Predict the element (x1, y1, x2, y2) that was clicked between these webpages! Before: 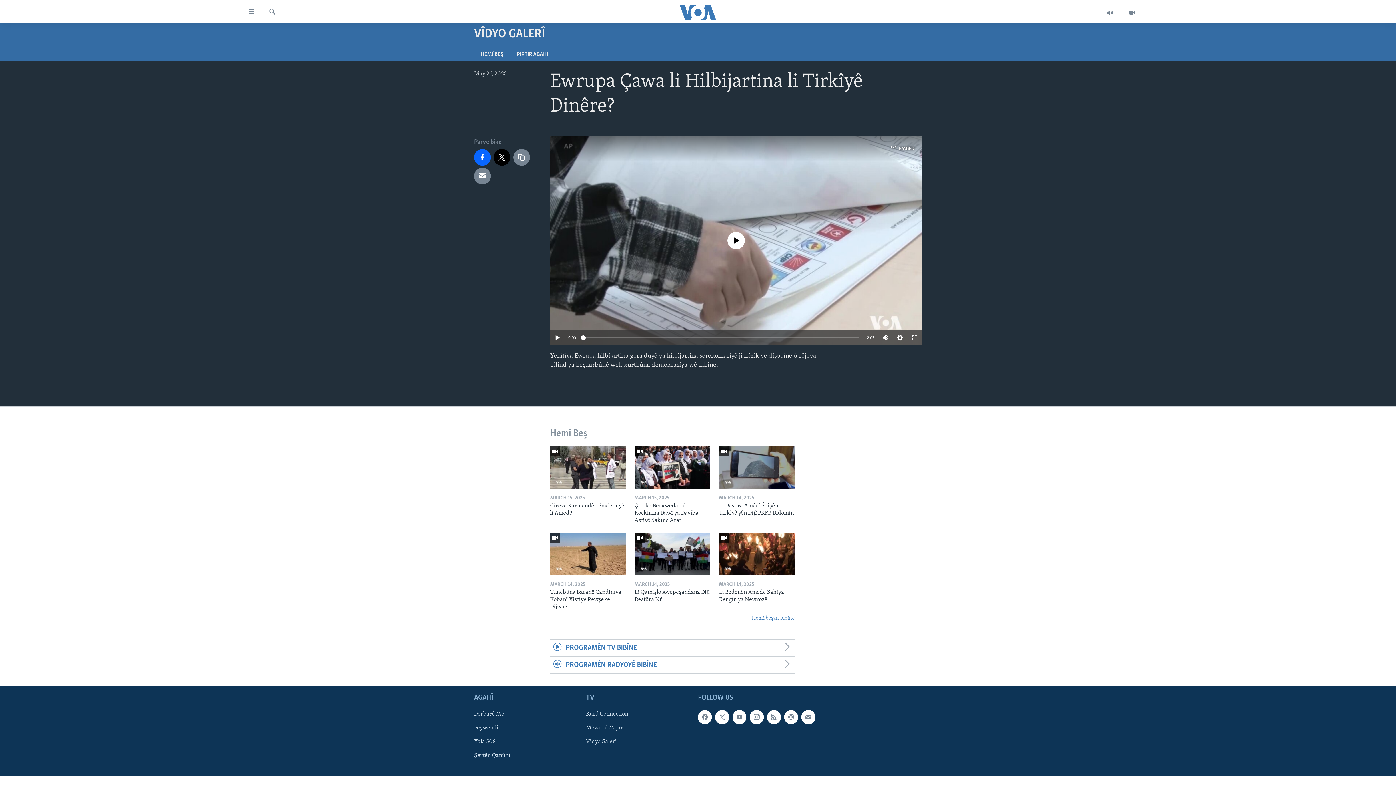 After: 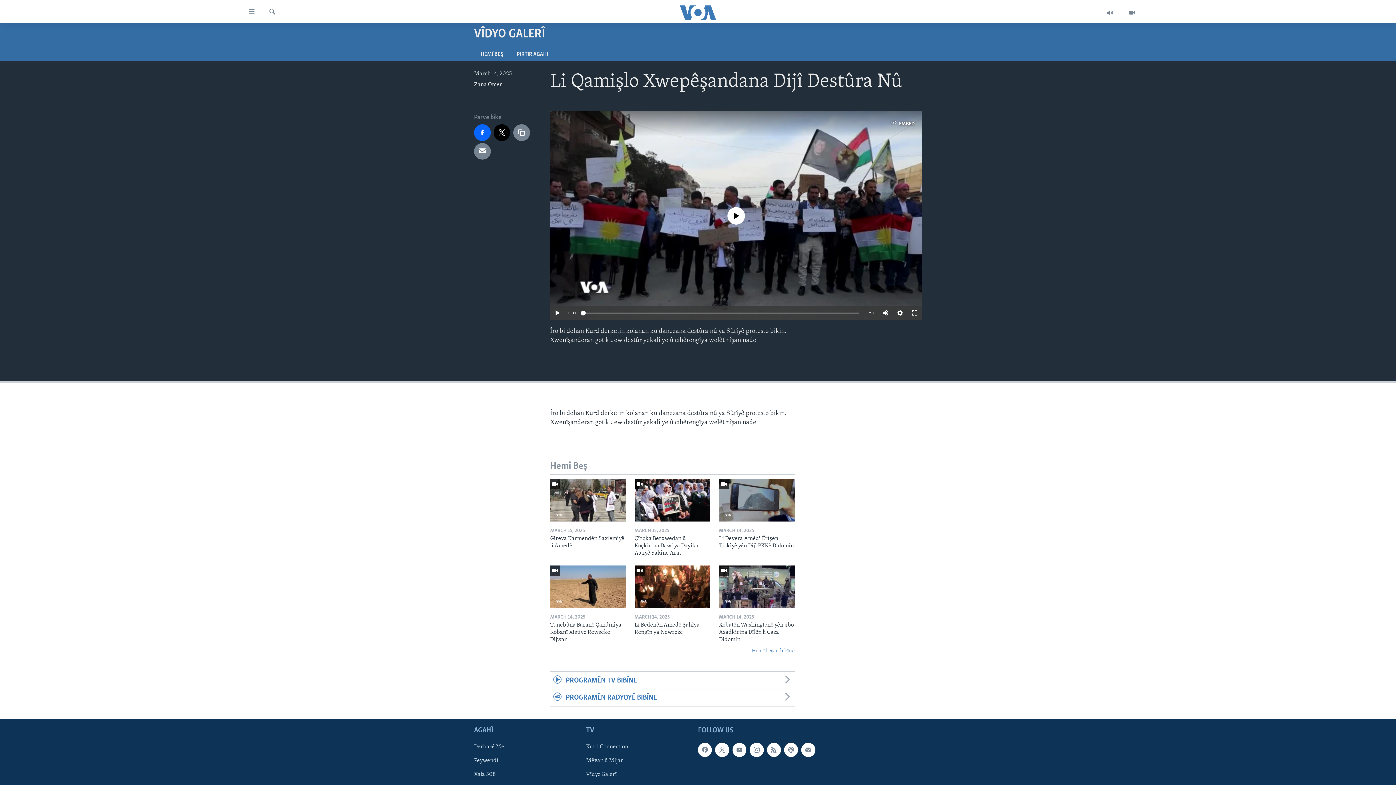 Action: bbox: (634, 533, 710, 575)